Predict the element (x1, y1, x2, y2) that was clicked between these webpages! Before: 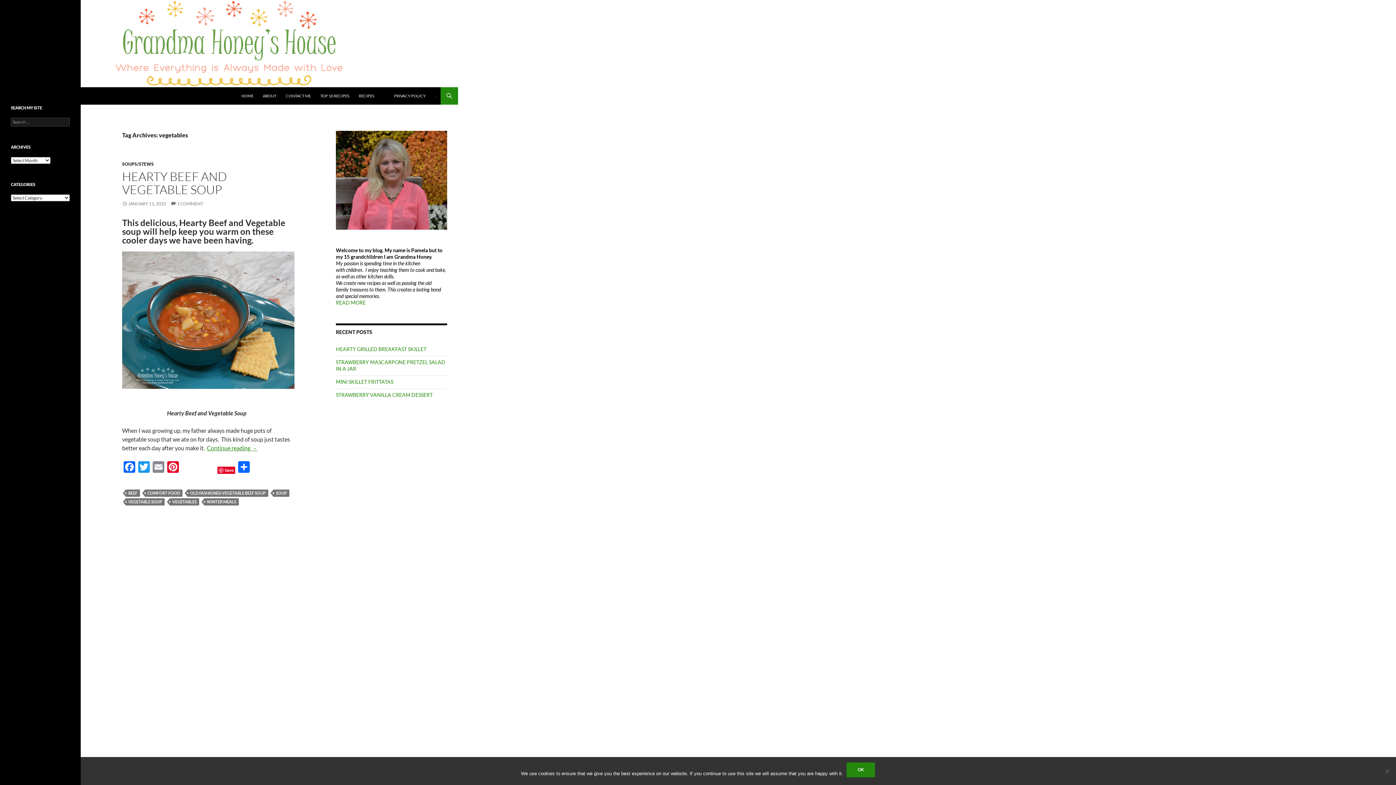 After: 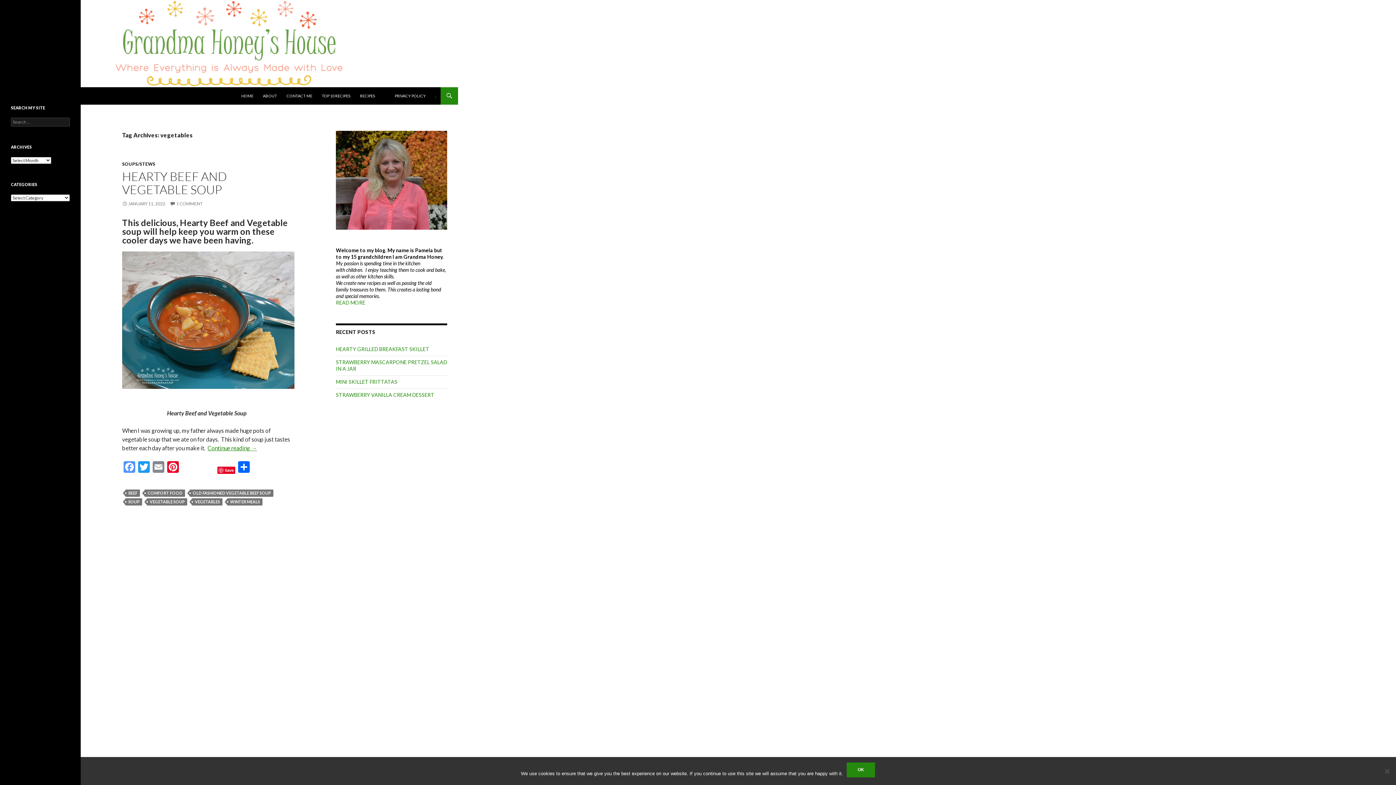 Action: label: Facebook bbox: (122, 461, 136, 474)